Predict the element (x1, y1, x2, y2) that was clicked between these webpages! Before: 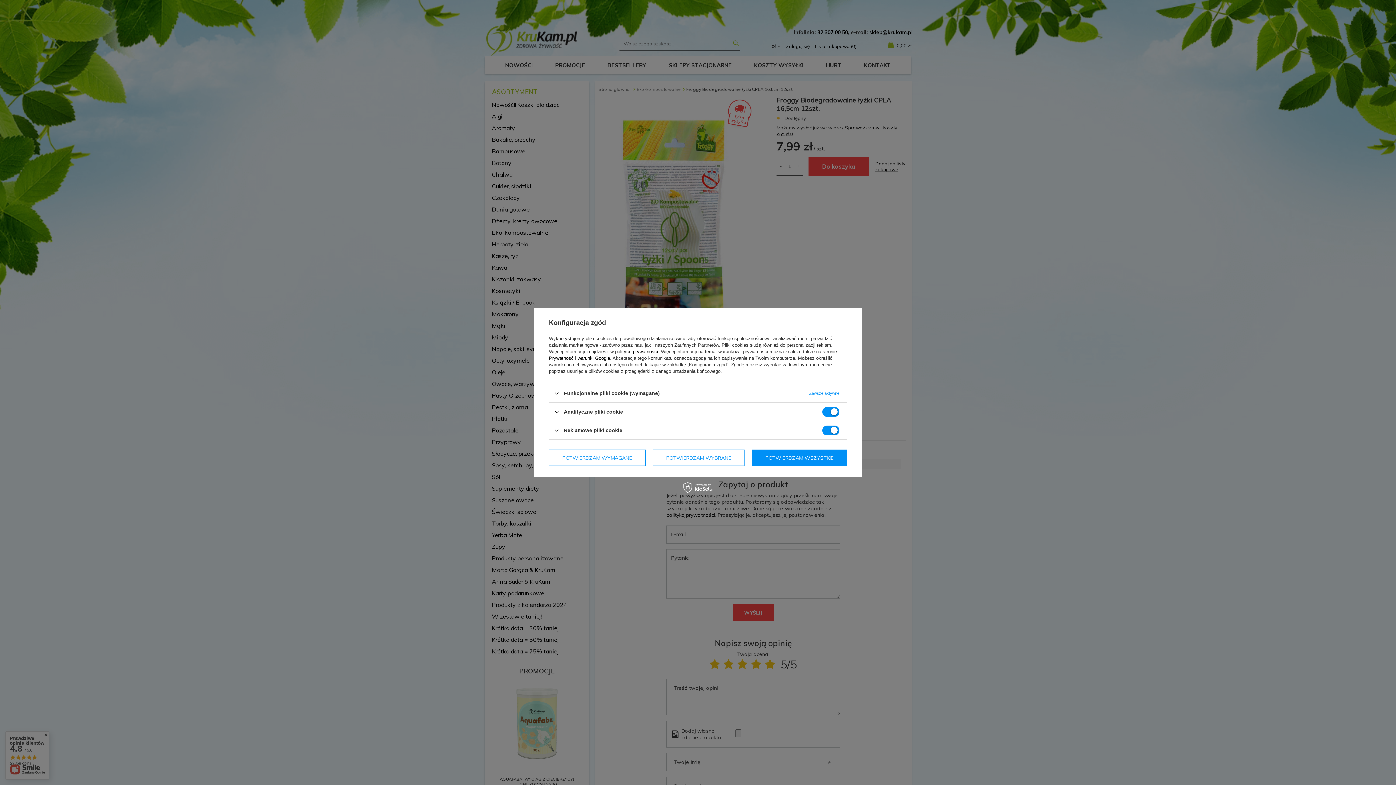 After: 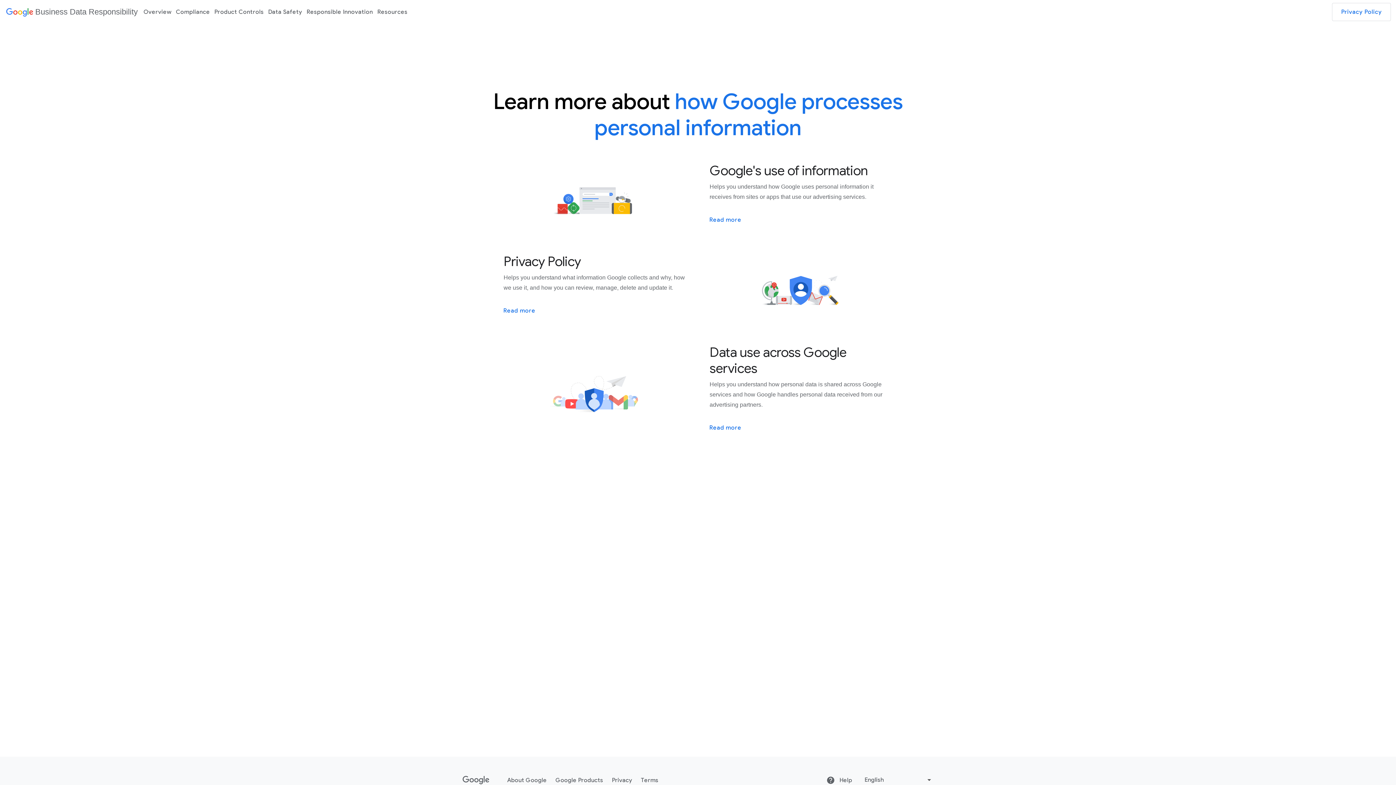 Action: label: Prywatność i warunki Google bbox: (549, 355, 610, 361)